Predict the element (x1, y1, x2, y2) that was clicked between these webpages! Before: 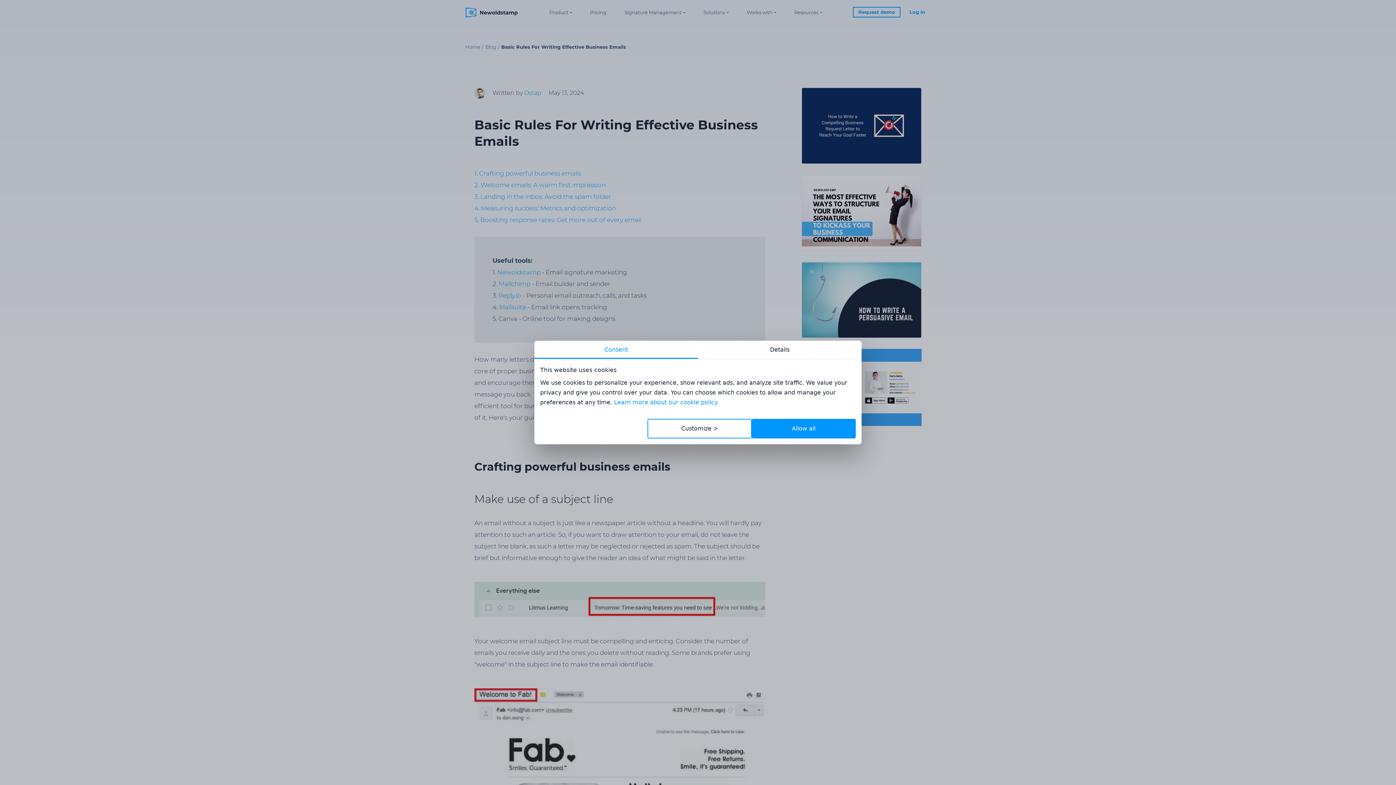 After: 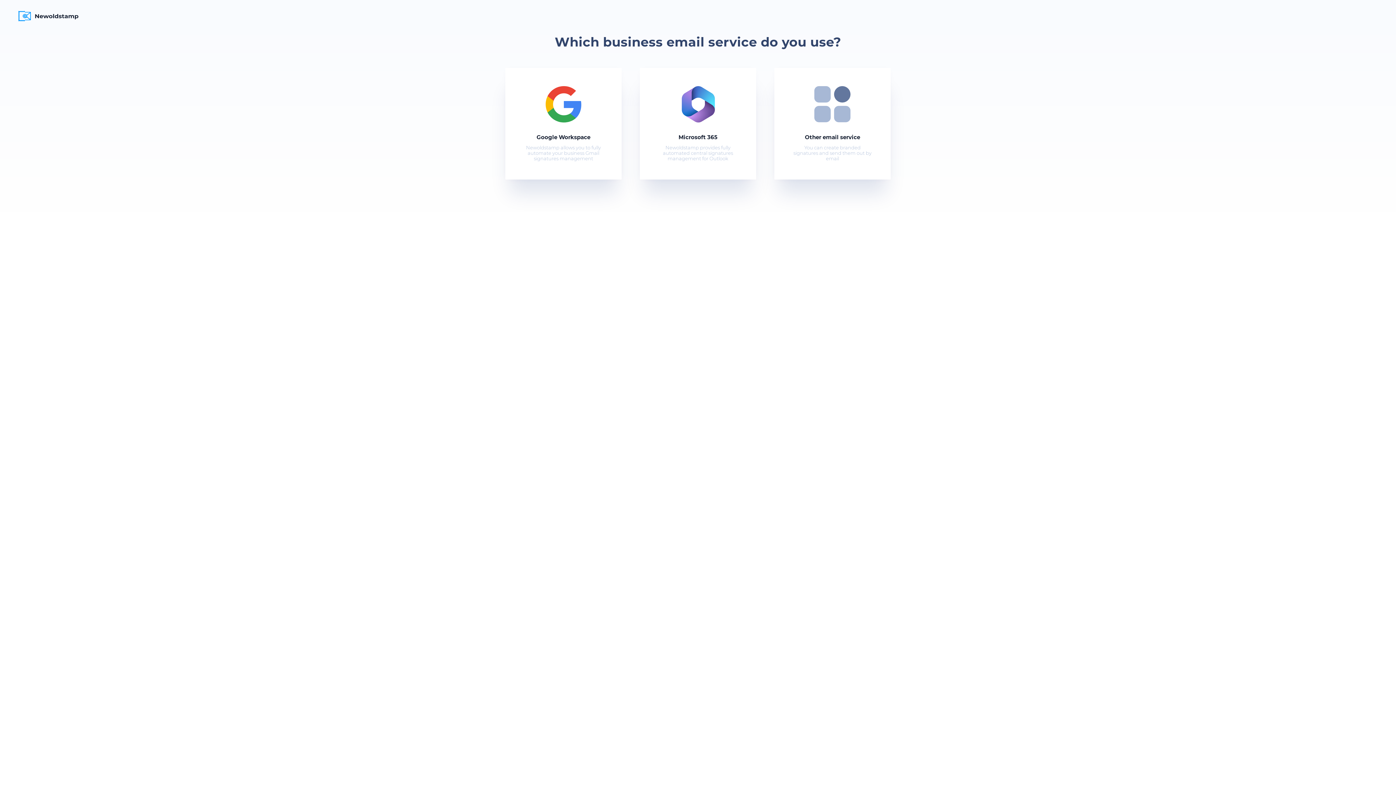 Action: bbox: (801, 349, 921, 426)